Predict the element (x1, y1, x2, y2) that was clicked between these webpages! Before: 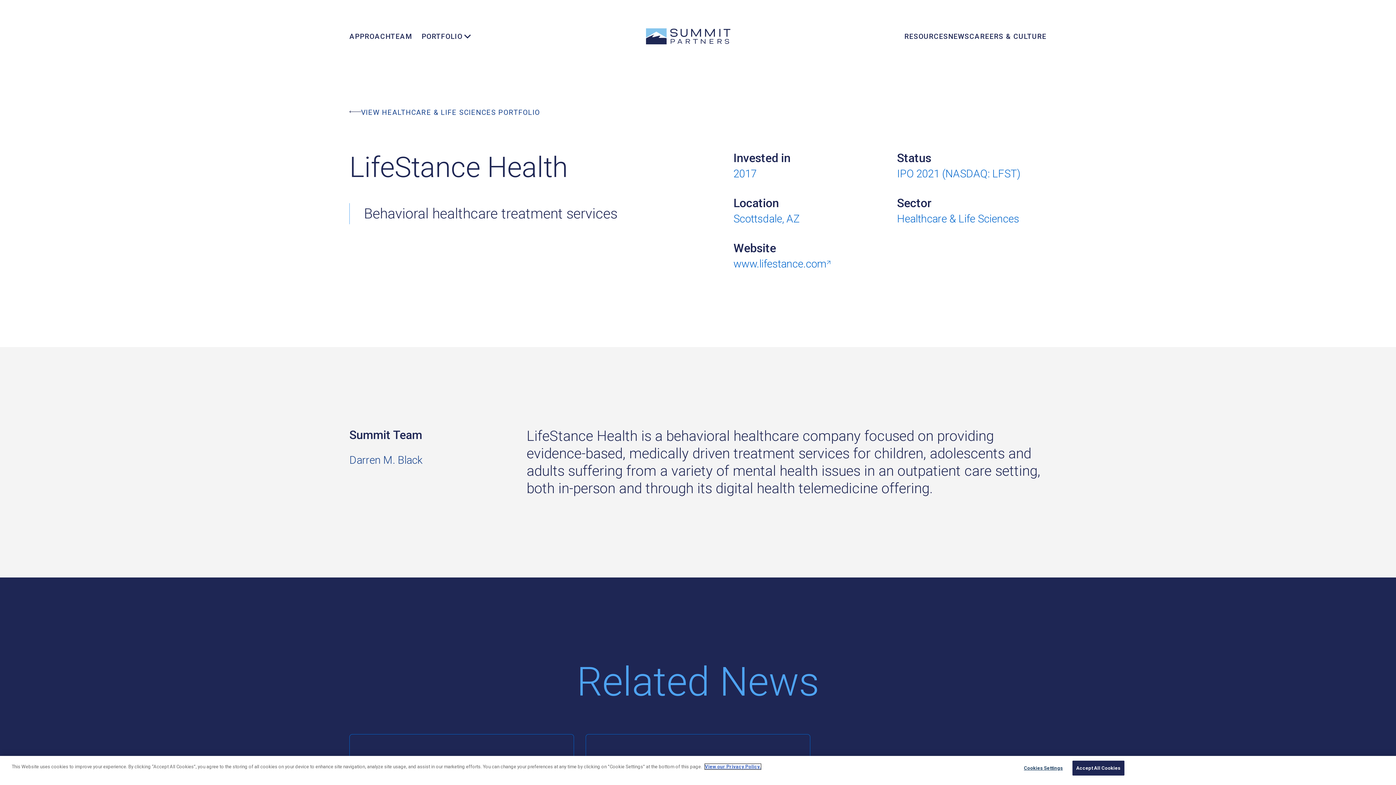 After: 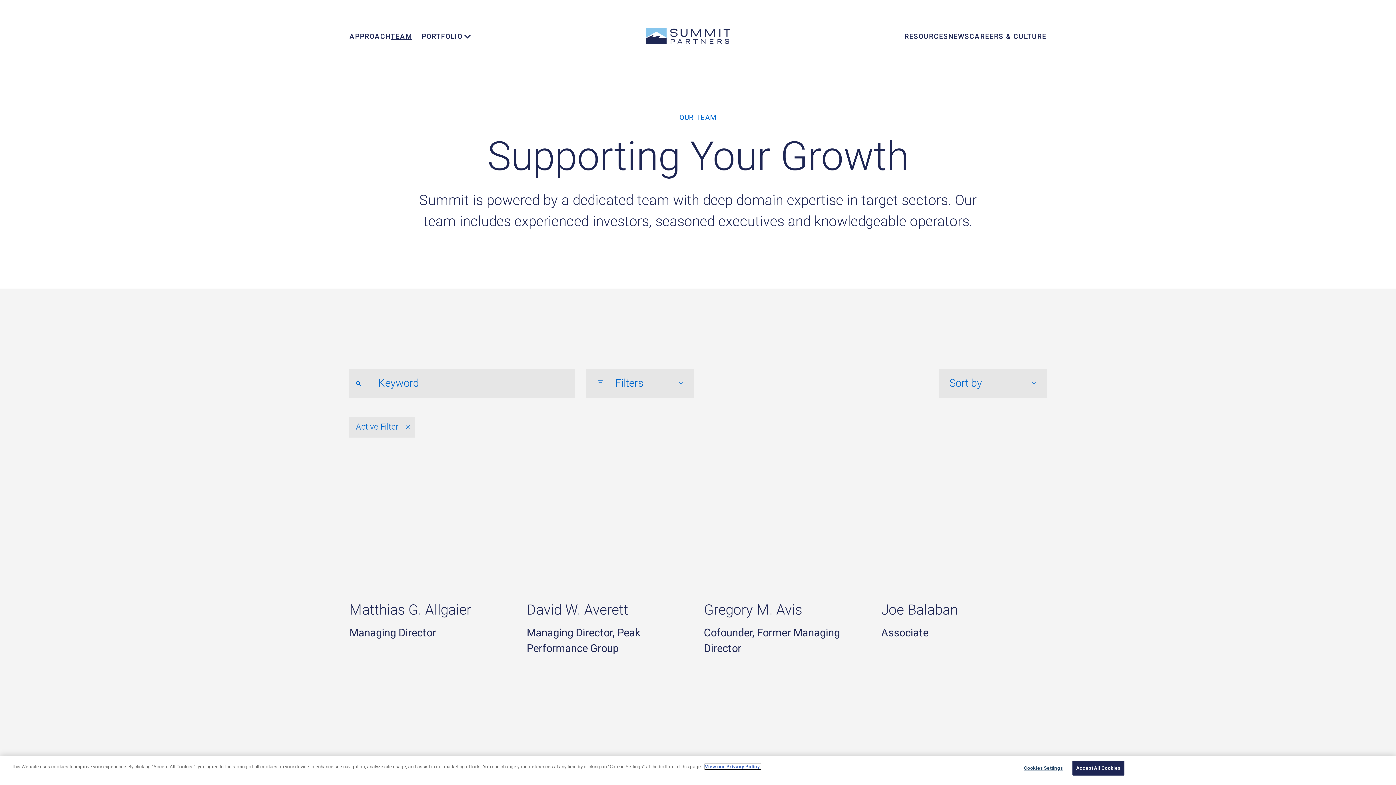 Action: bbox: (390, 31, 412, 41) label: TEAM